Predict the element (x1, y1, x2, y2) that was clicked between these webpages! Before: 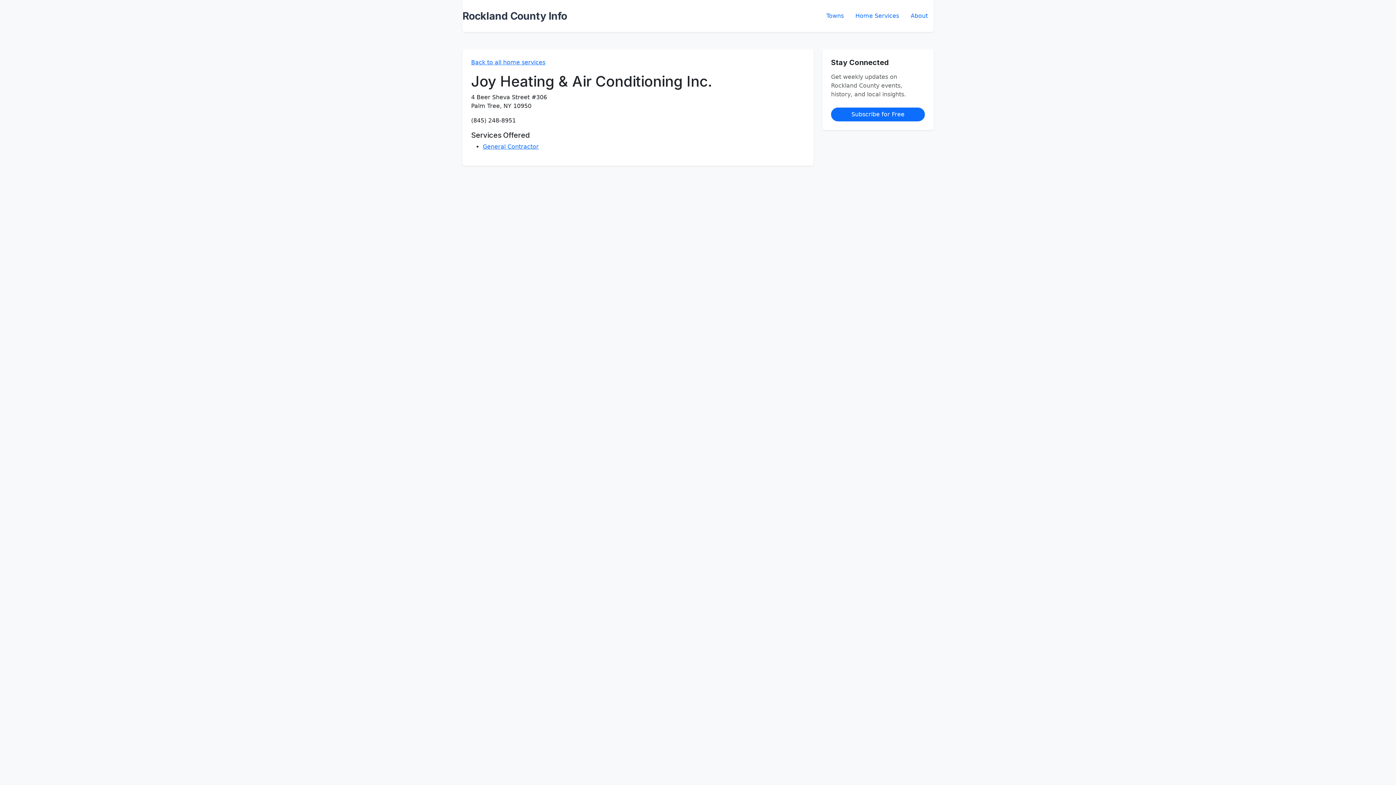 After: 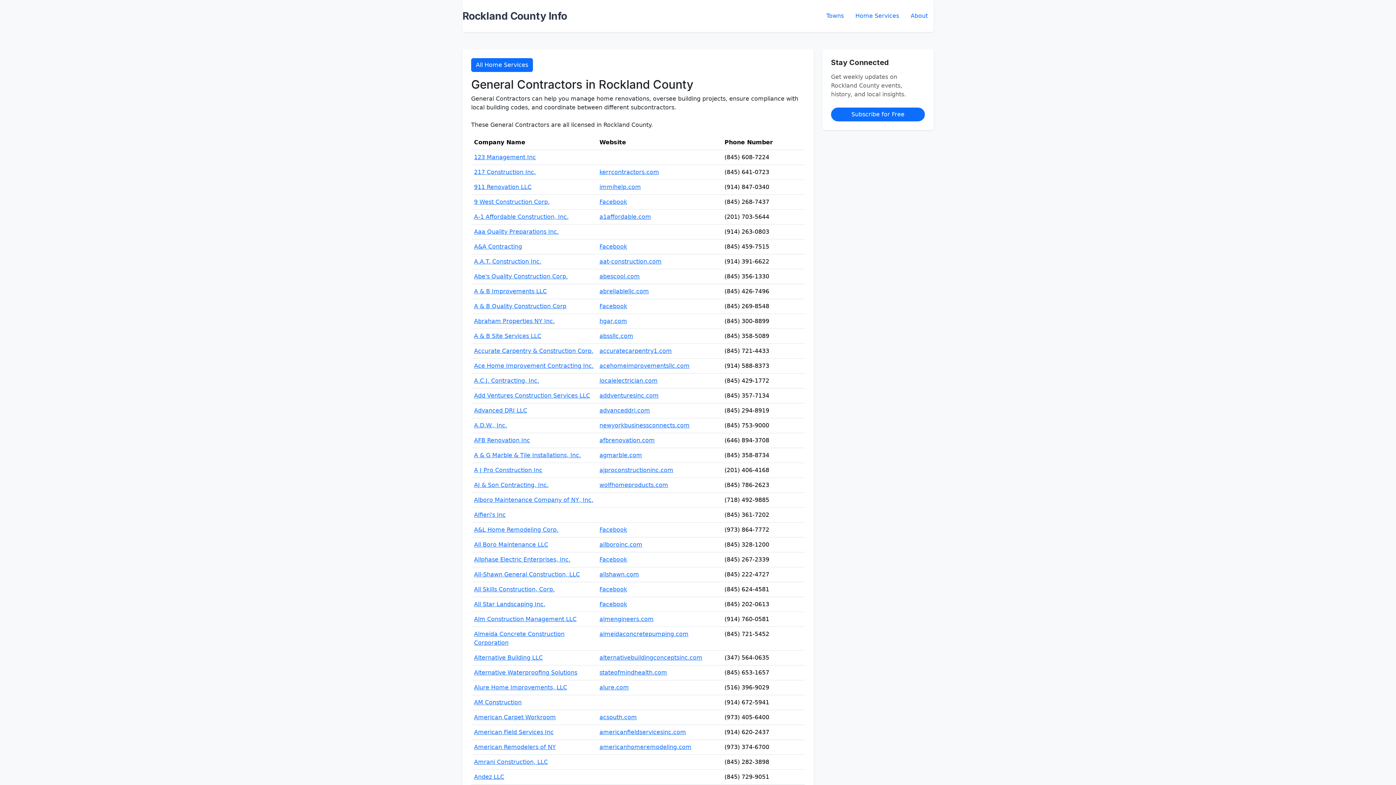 Action: label: General Contractor bbox: (482, 143, 538, 150)